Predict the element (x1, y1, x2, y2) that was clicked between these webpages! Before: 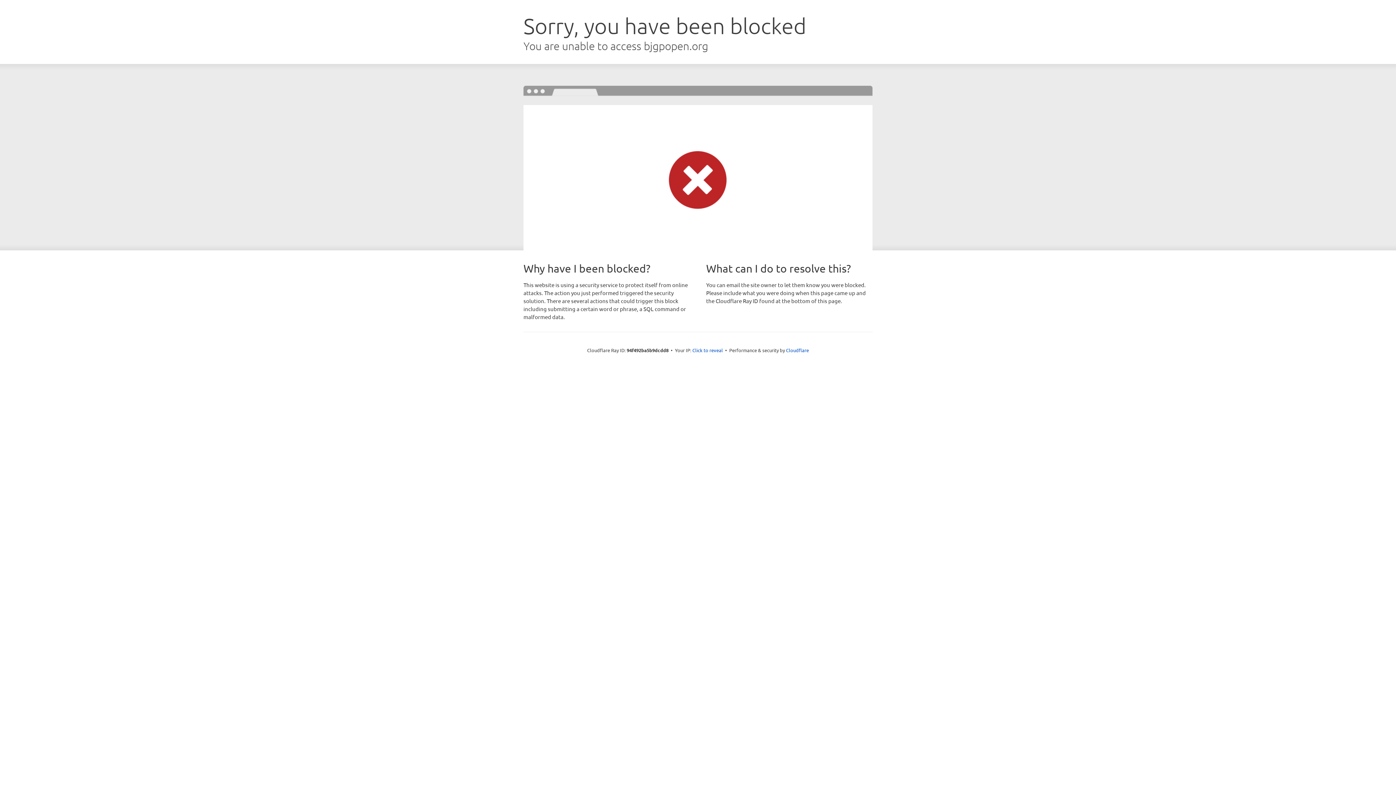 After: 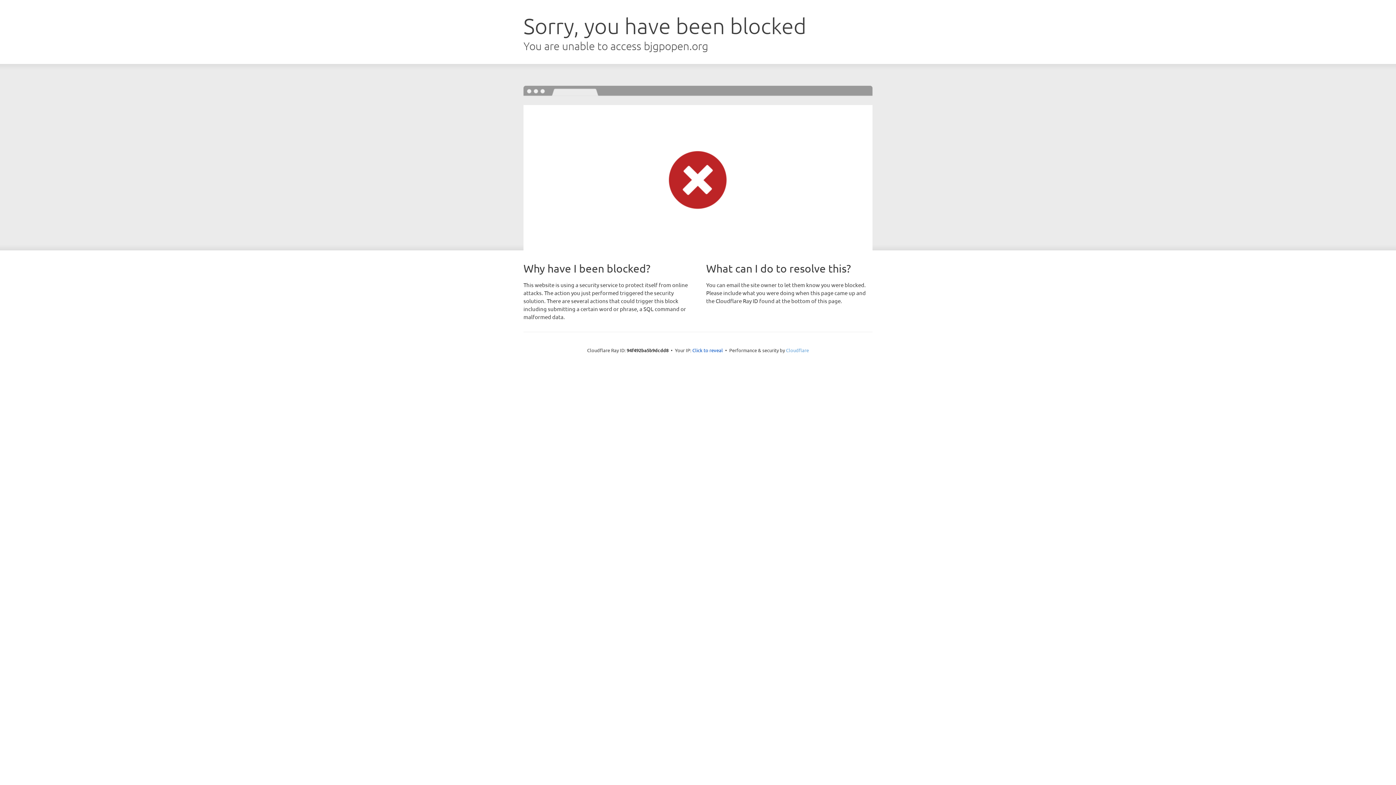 Action: bbox: (786, 347, 809, 353) label: Cloudflare